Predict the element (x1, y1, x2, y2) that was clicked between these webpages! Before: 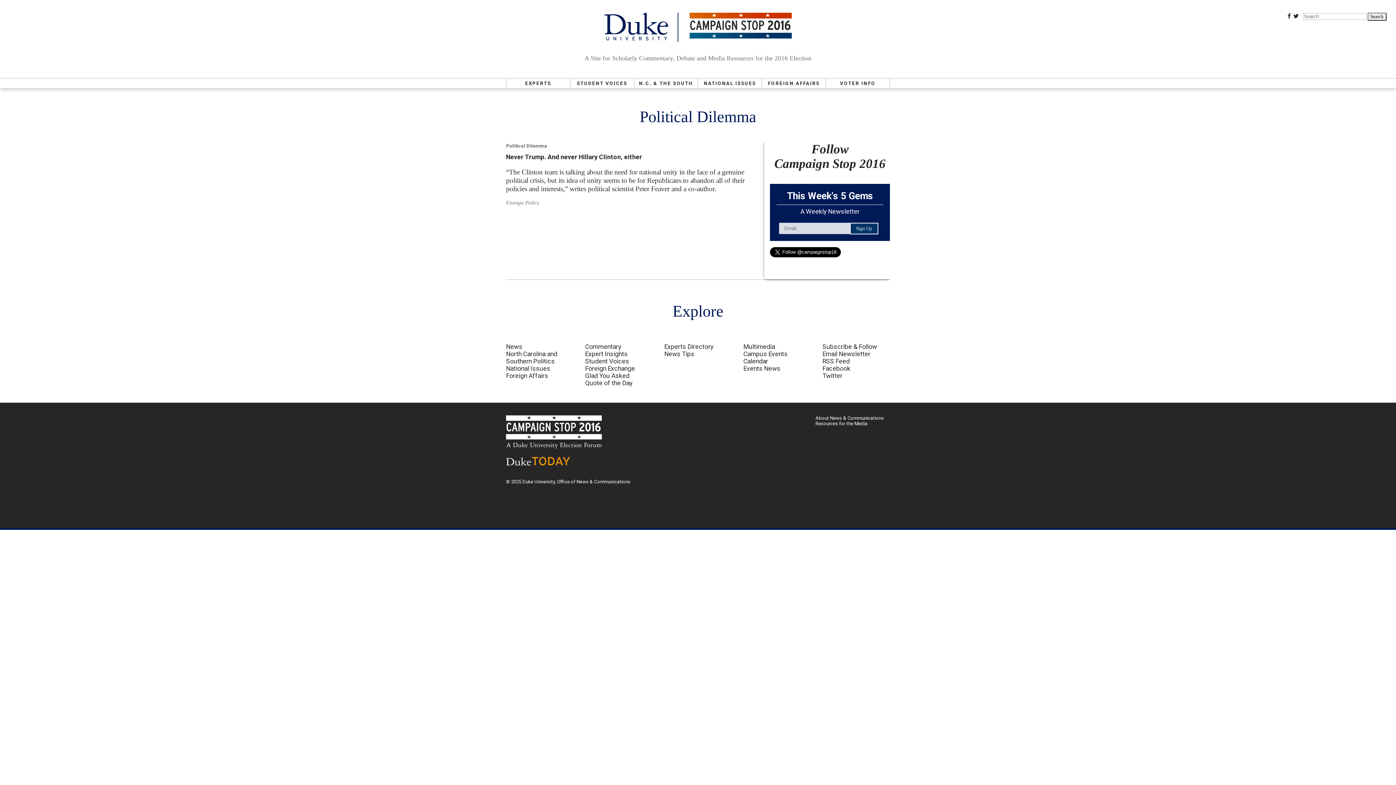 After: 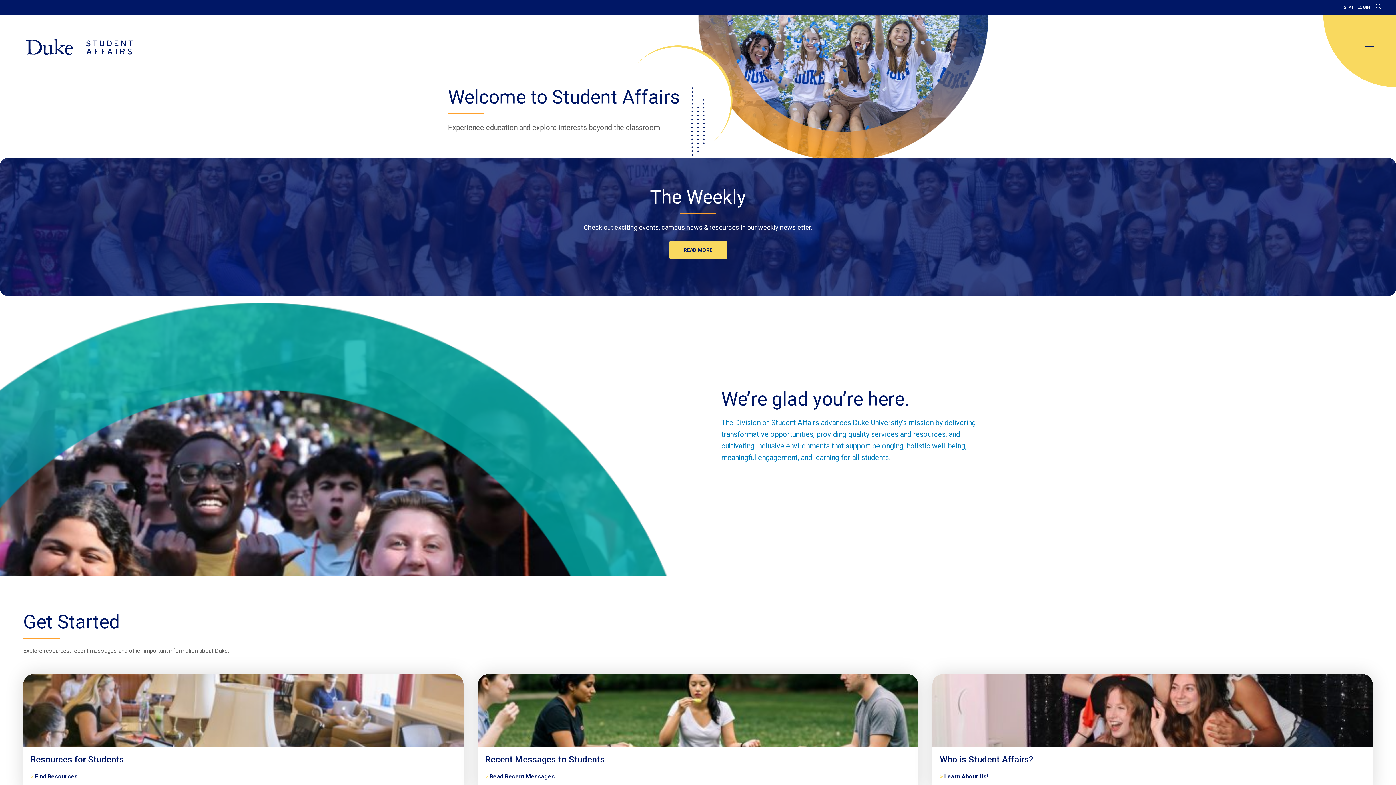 Action: bbox: (826, 78, 889, 88) label: VOTER INFO